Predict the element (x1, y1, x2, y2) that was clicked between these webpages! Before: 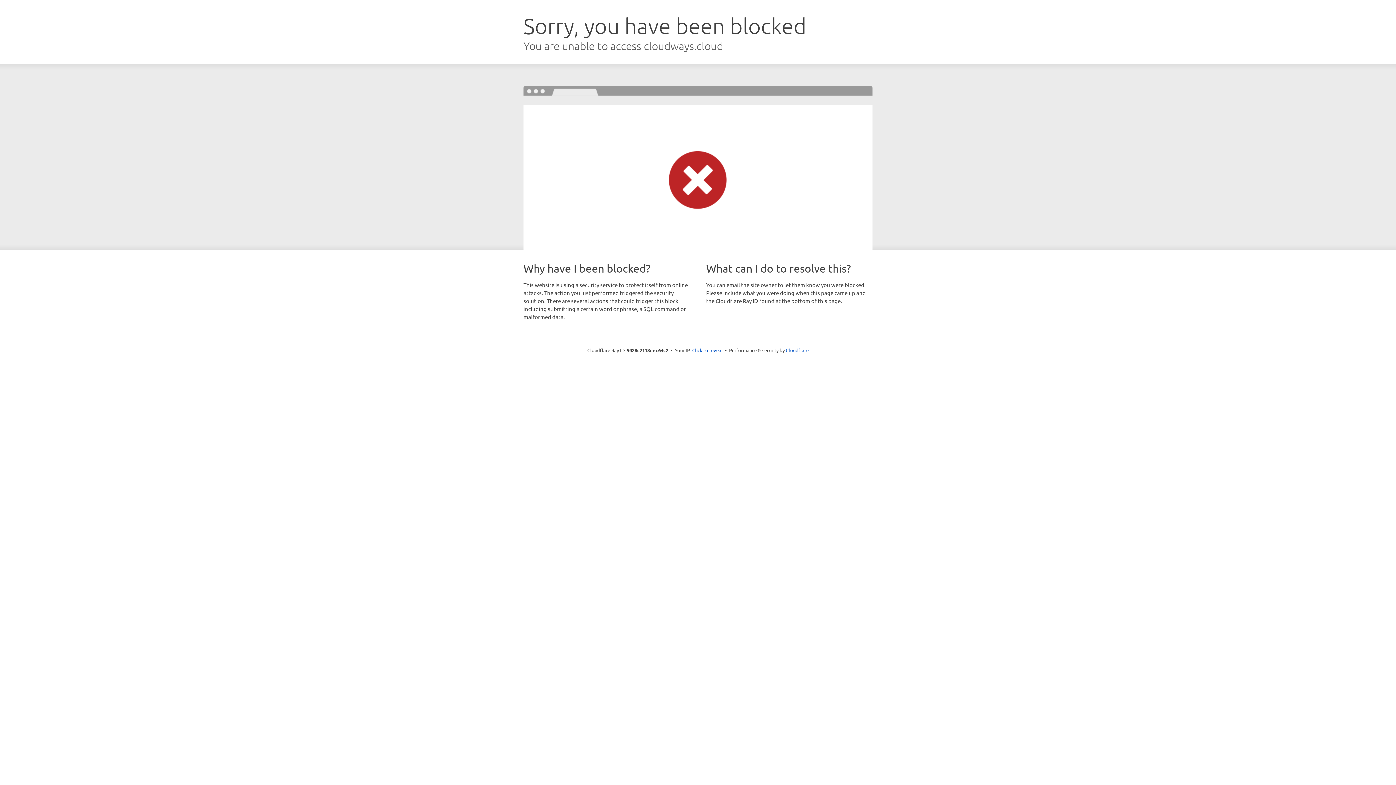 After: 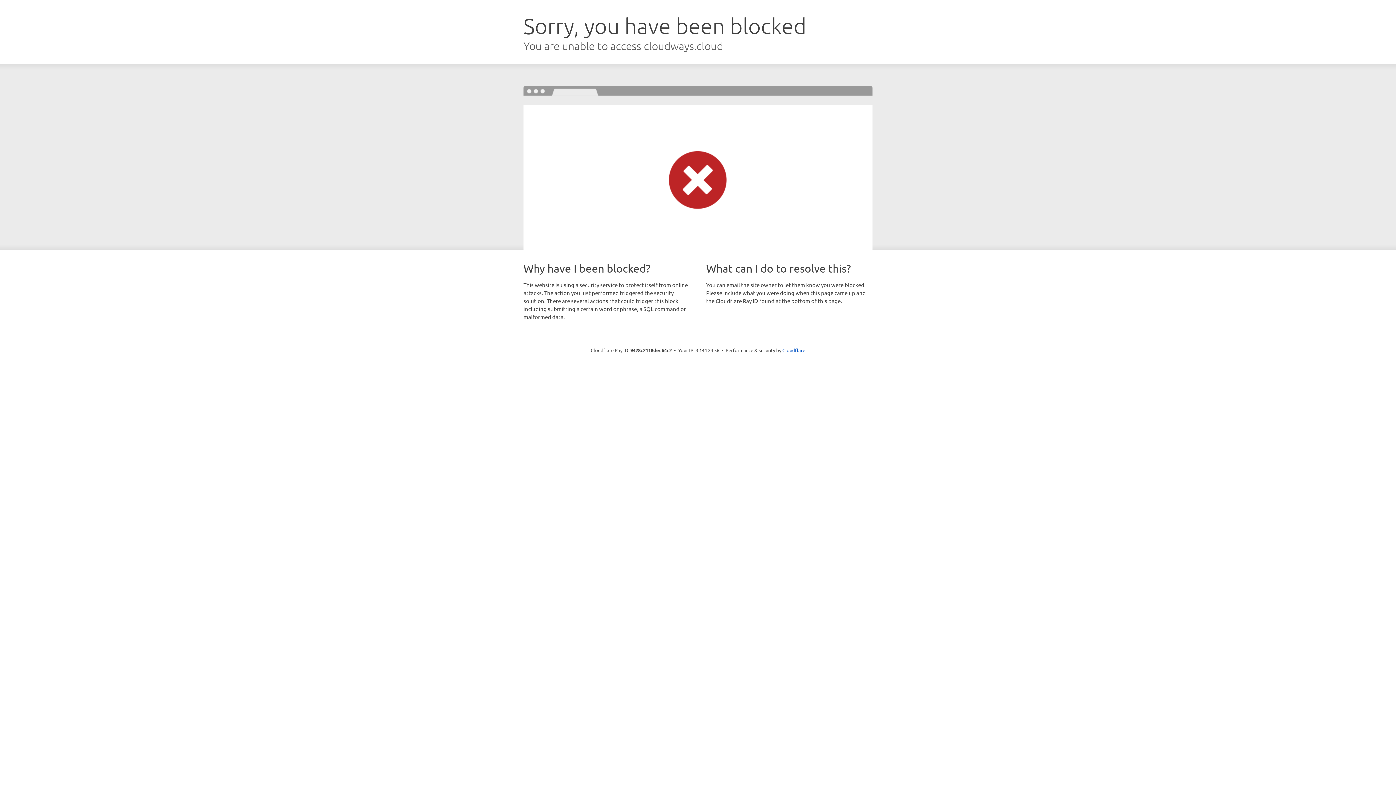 Action: bbox: (692, 346, 722, 353) label: Click to reveal